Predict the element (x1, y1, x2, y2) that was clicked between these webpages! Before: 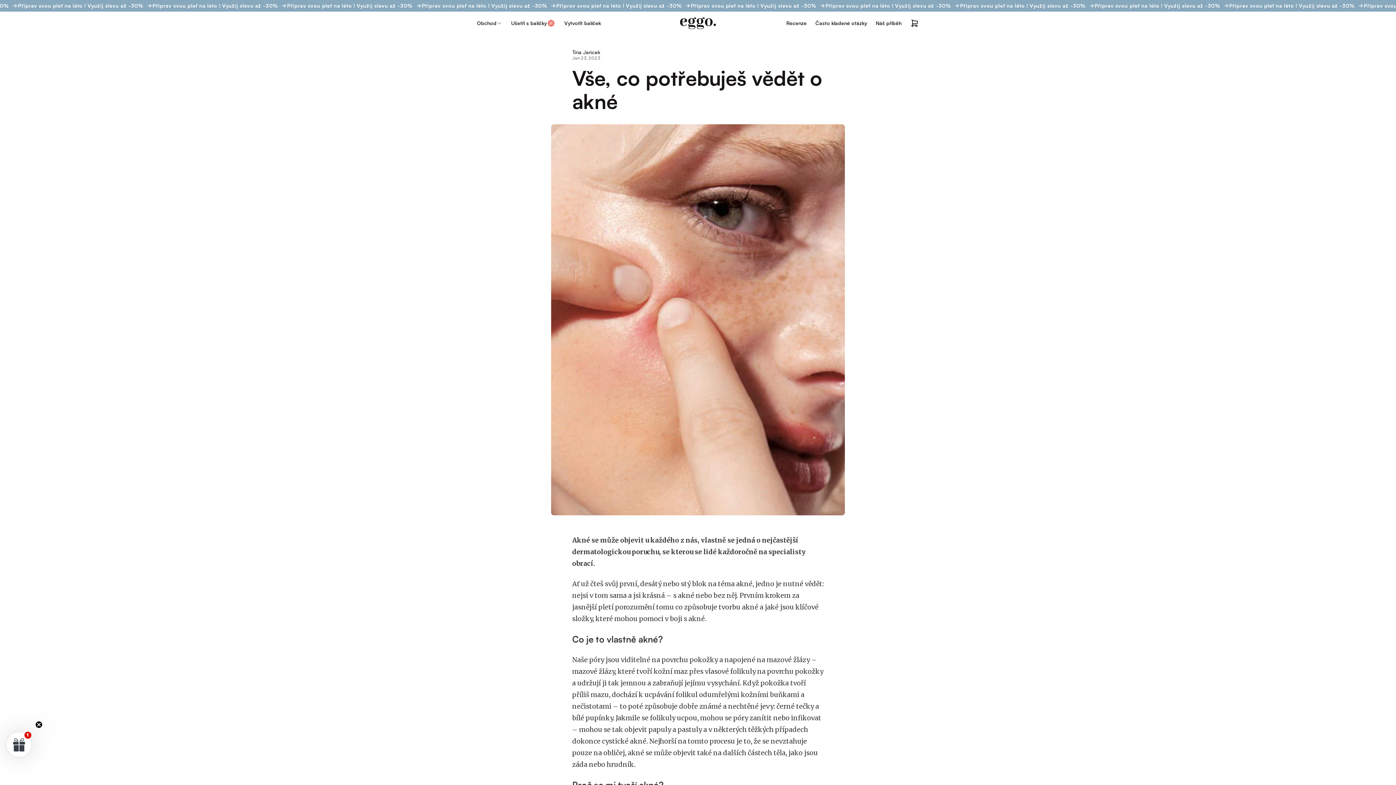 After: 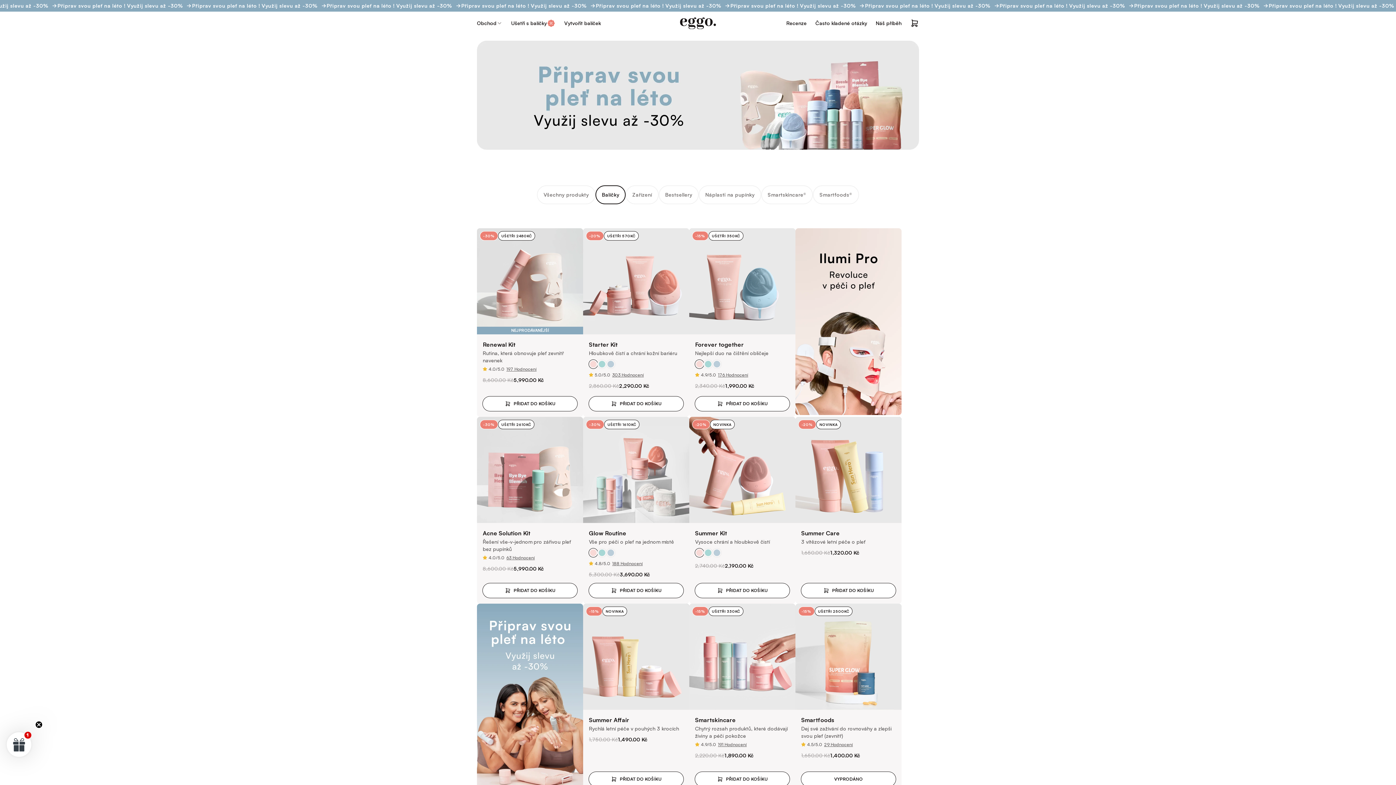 Action: label: Ušetři s balíčky bbox: (511, 11, 555, 34)